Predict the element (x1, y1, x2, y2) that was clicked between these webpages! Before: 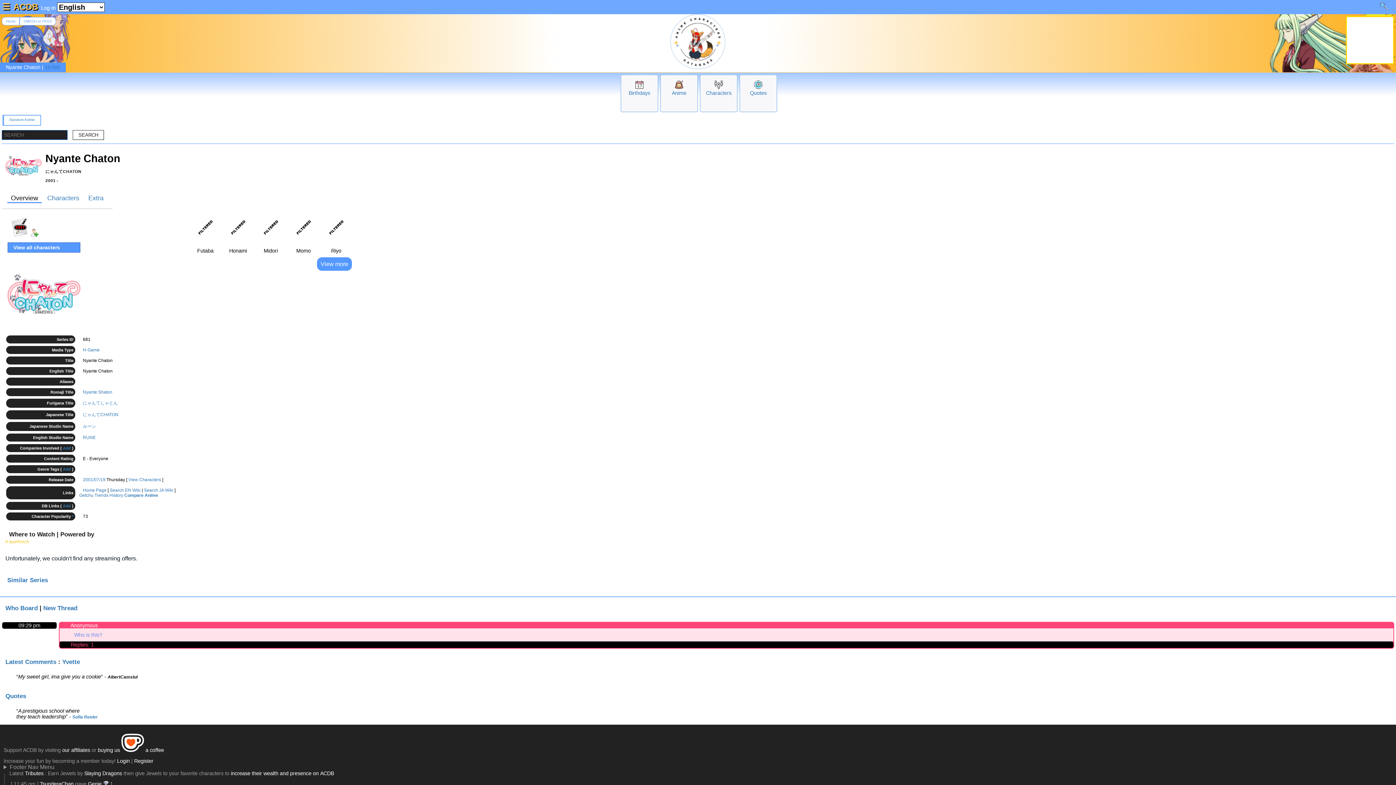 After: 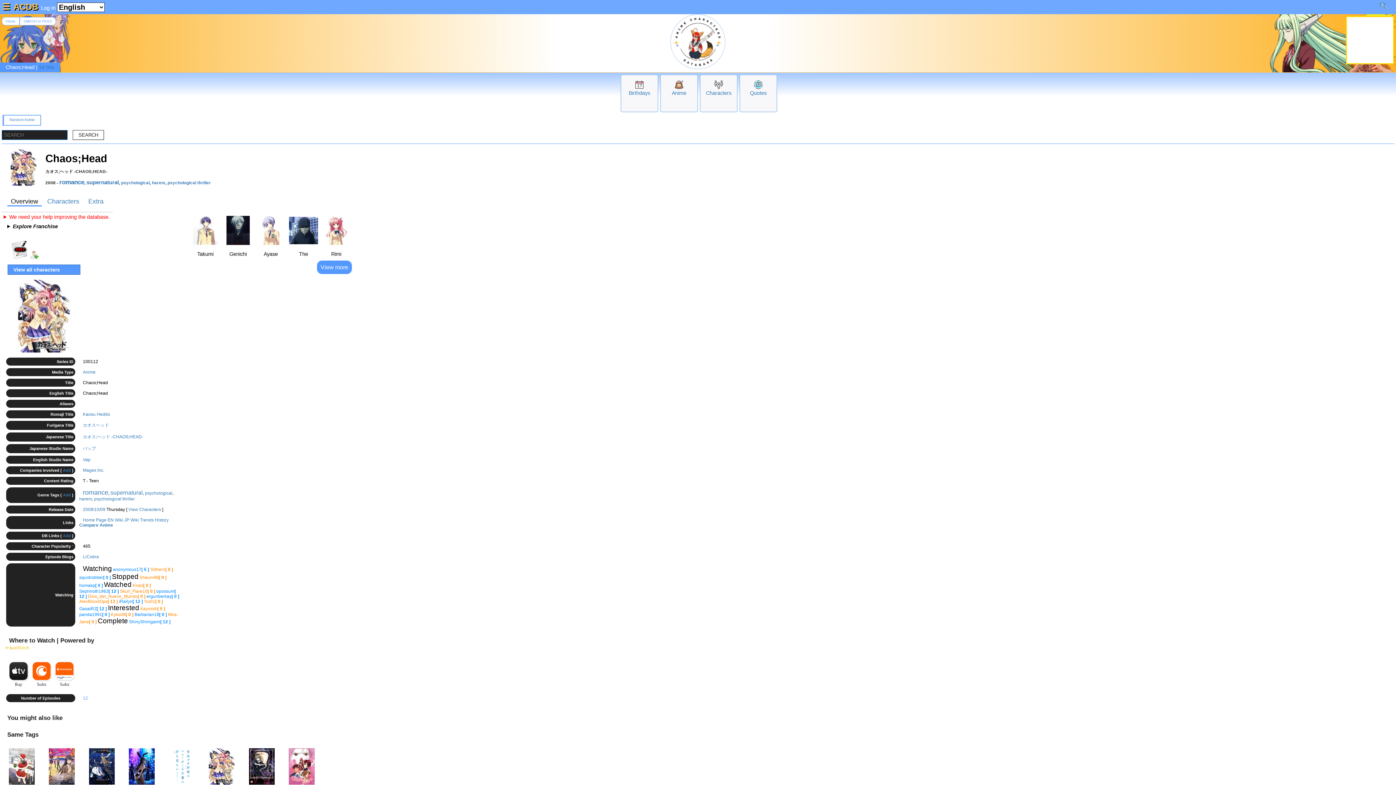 Action: bbox: (9, 117, 34, 121) label: Random Anime